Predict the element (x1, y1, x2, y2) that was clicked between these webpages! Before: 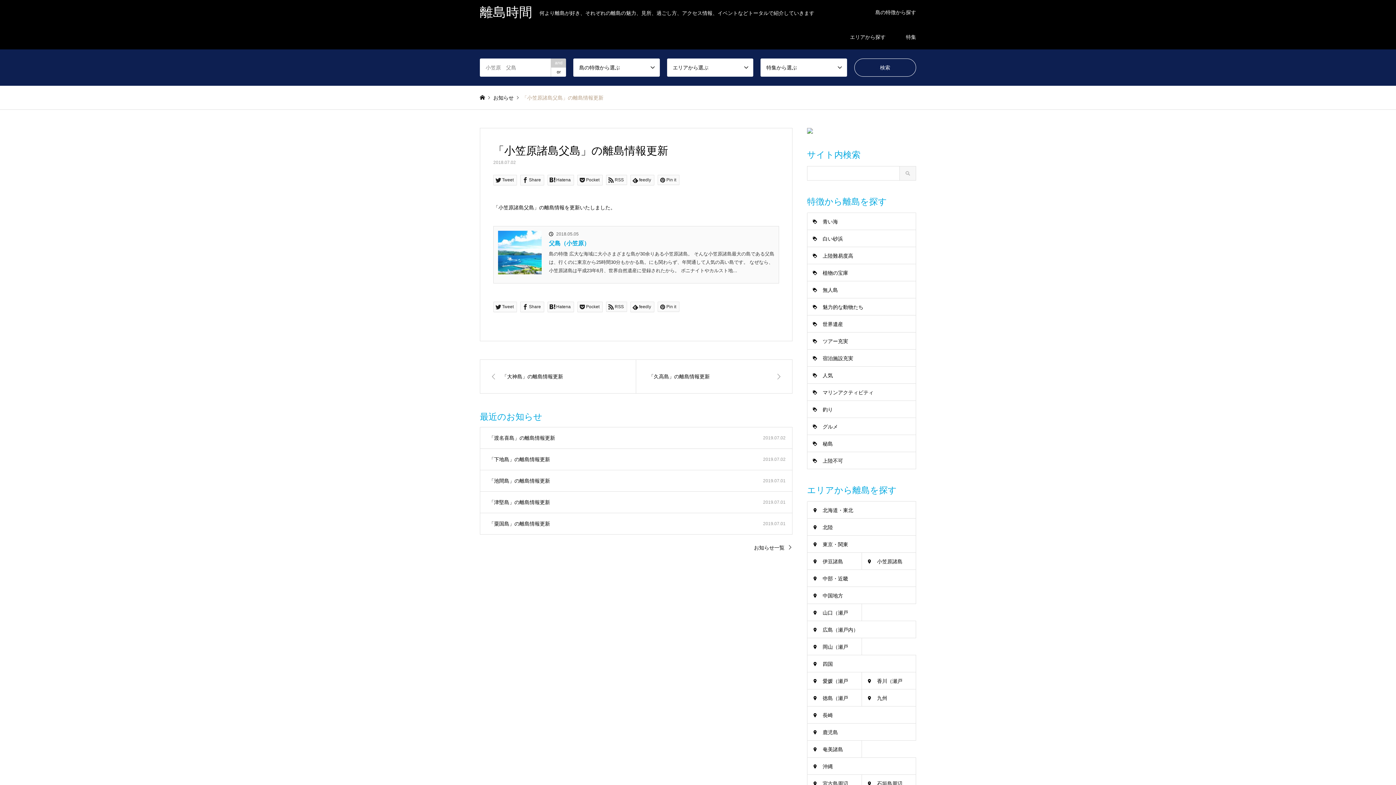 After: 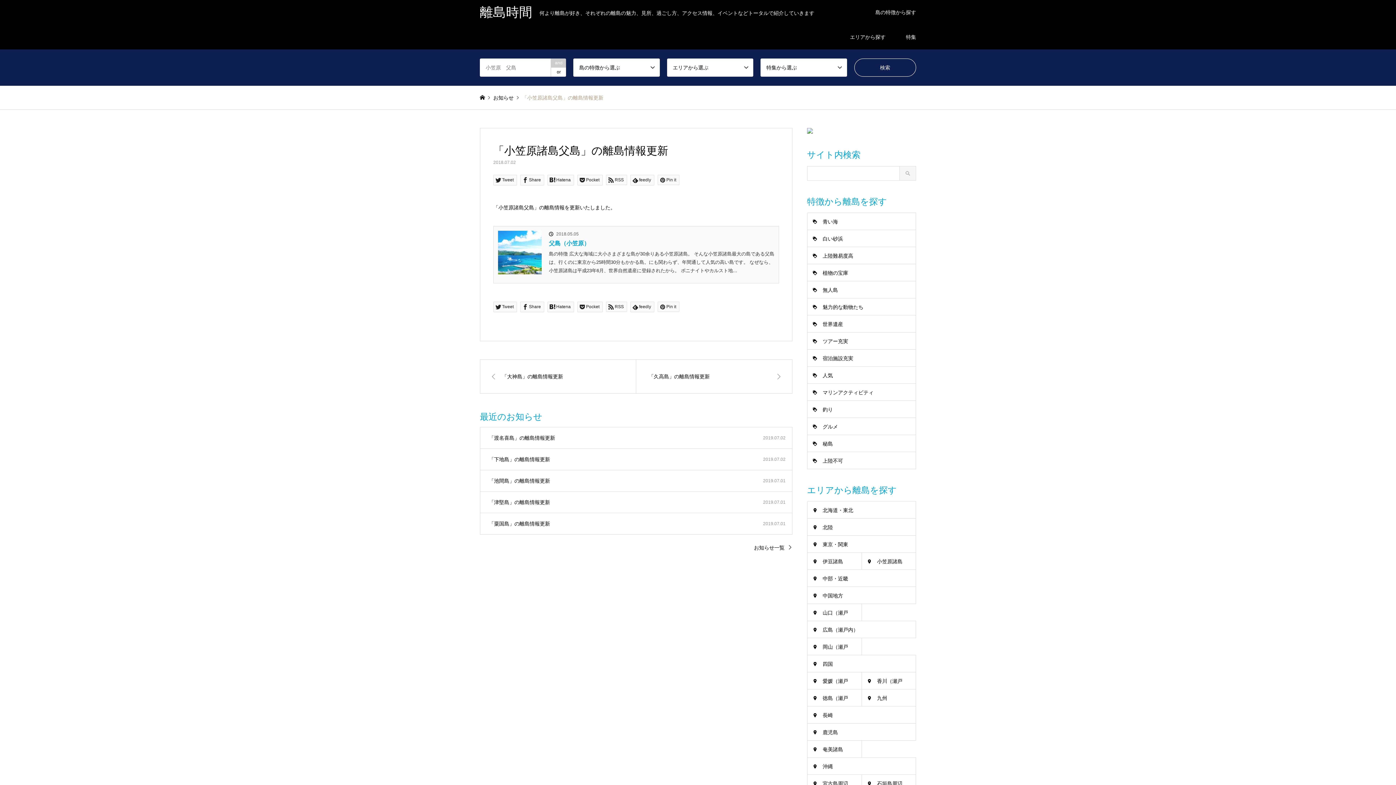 Action: bbox: (807, 128, 916, 133)